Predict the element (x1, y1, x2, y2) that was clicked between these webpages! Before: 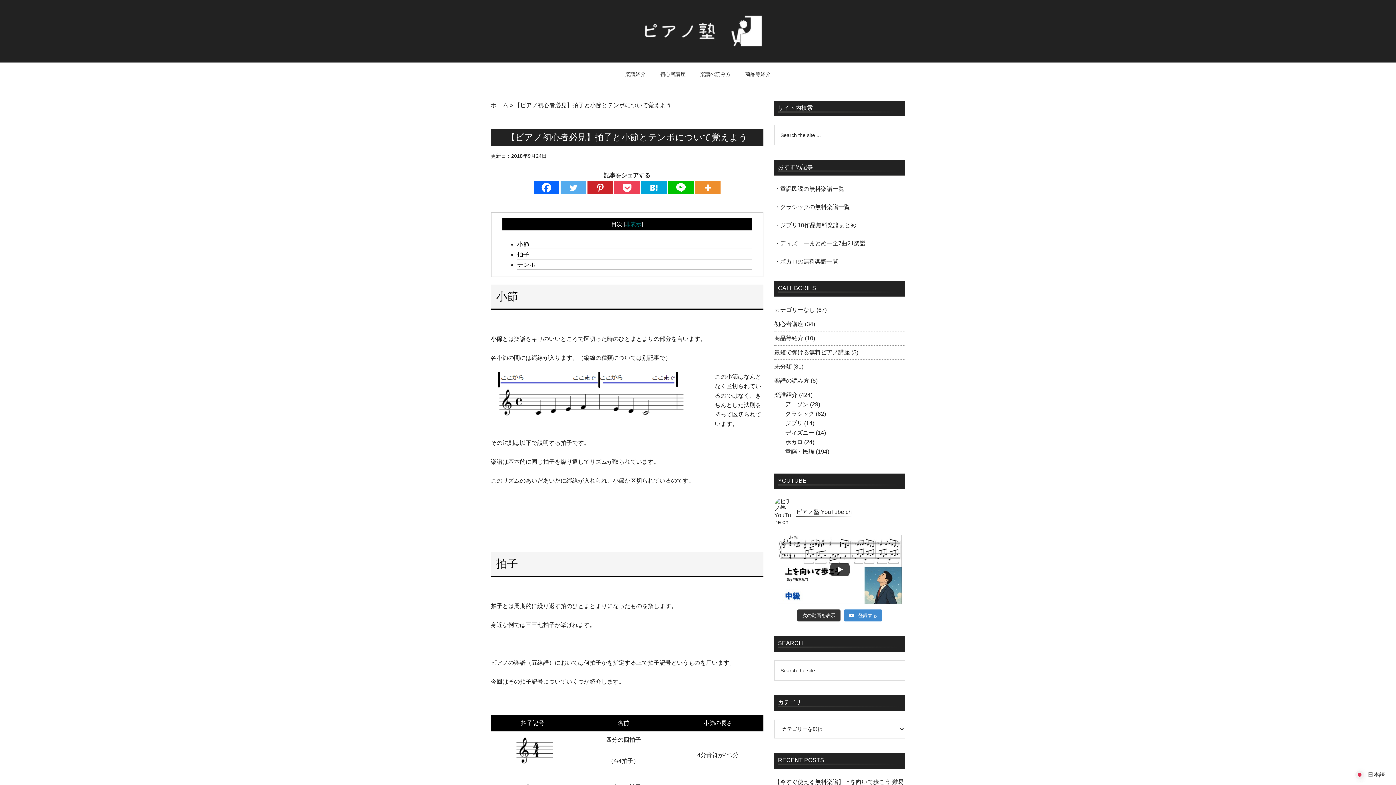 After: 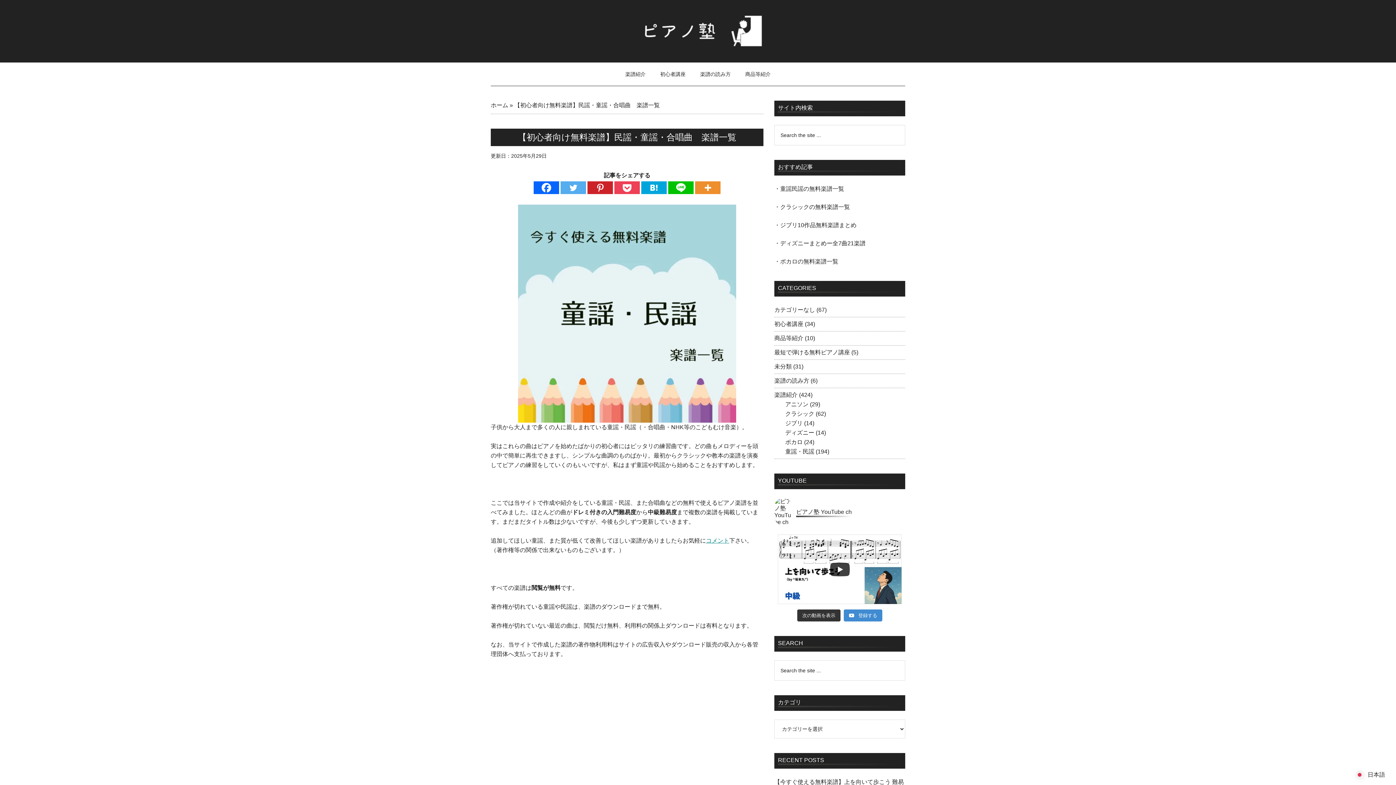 Action: label: ・童謡民謡の無料楽譜一覧 bbox: (774, 185, 844, 192)